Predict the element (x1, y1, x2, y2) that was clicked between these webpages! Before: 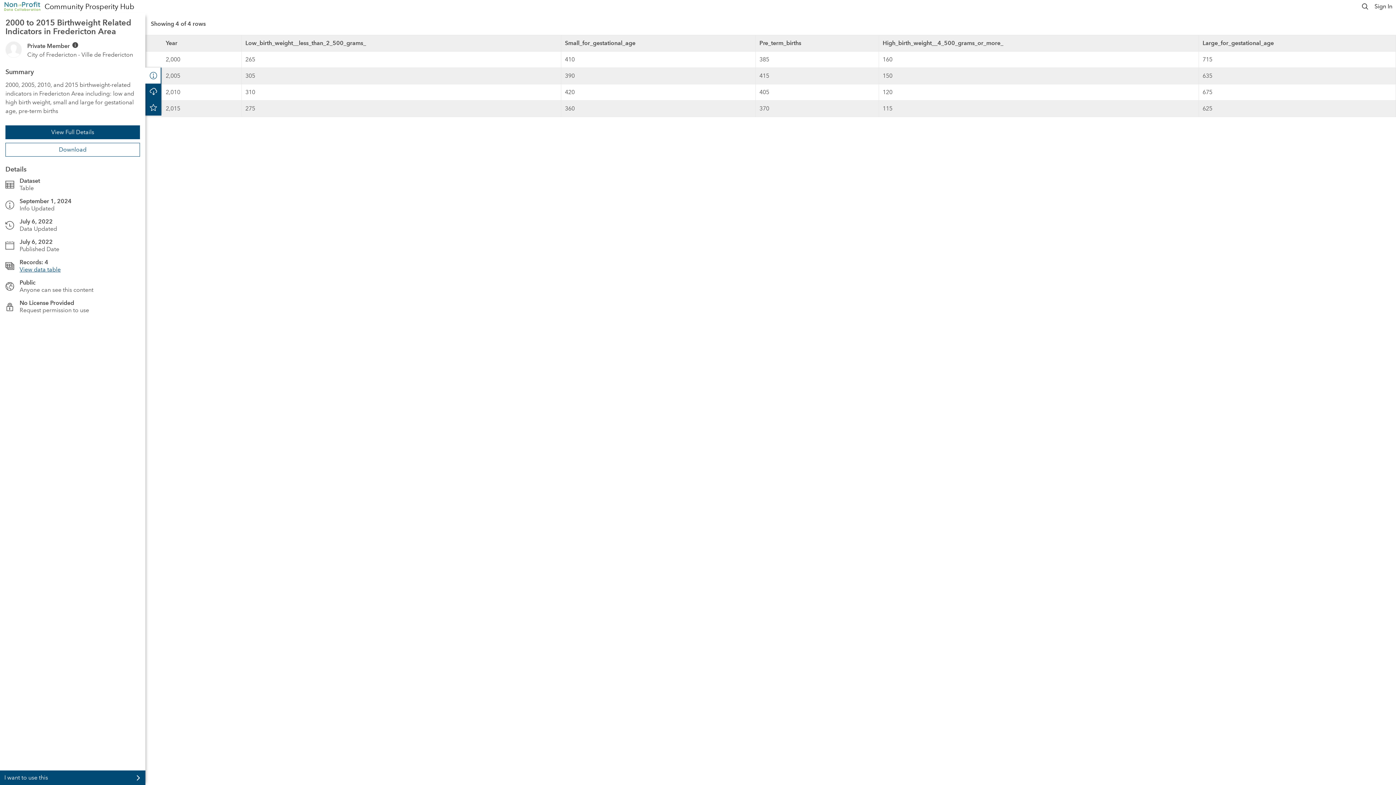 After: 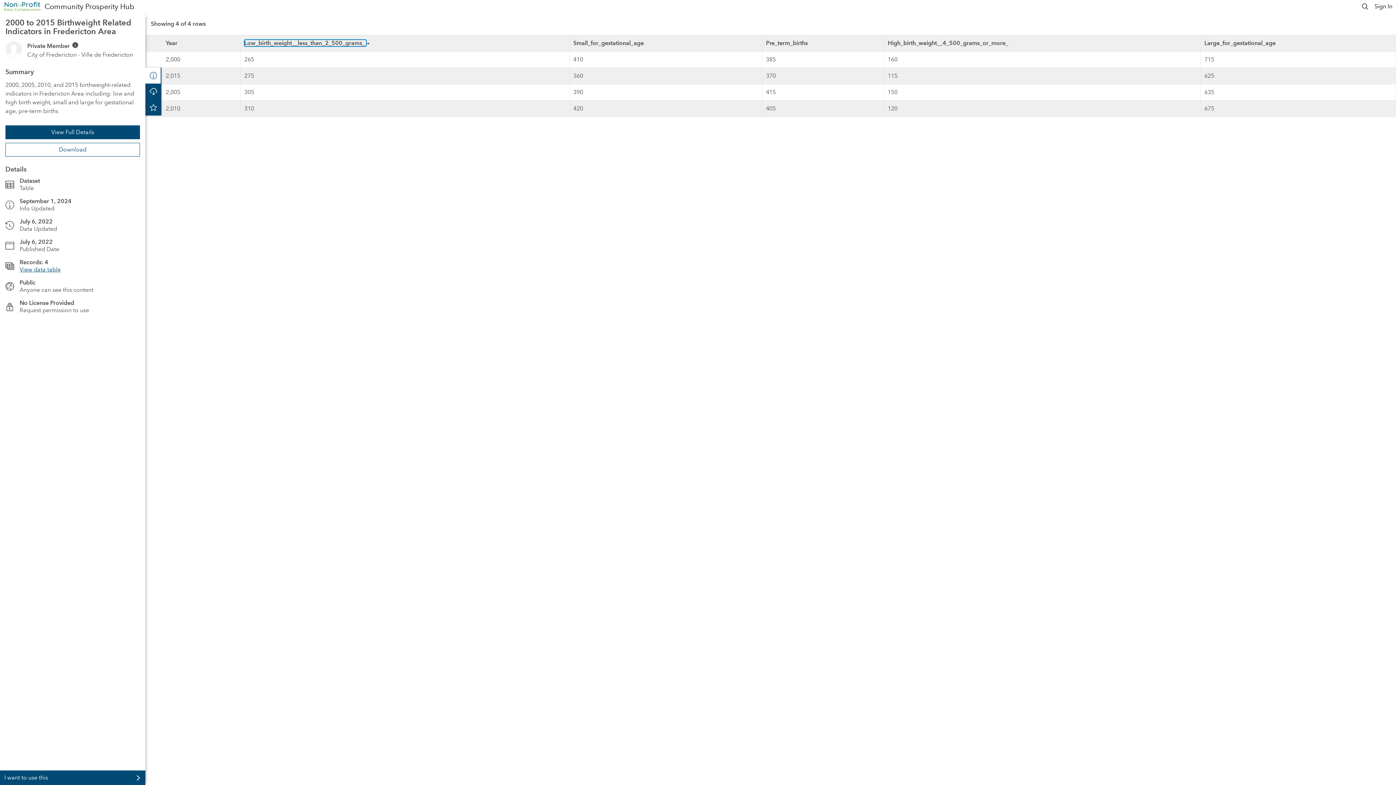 Action: bbox: (244, 26, 357, 33) label: Low_birth_weight__less_than_2_500_grams_